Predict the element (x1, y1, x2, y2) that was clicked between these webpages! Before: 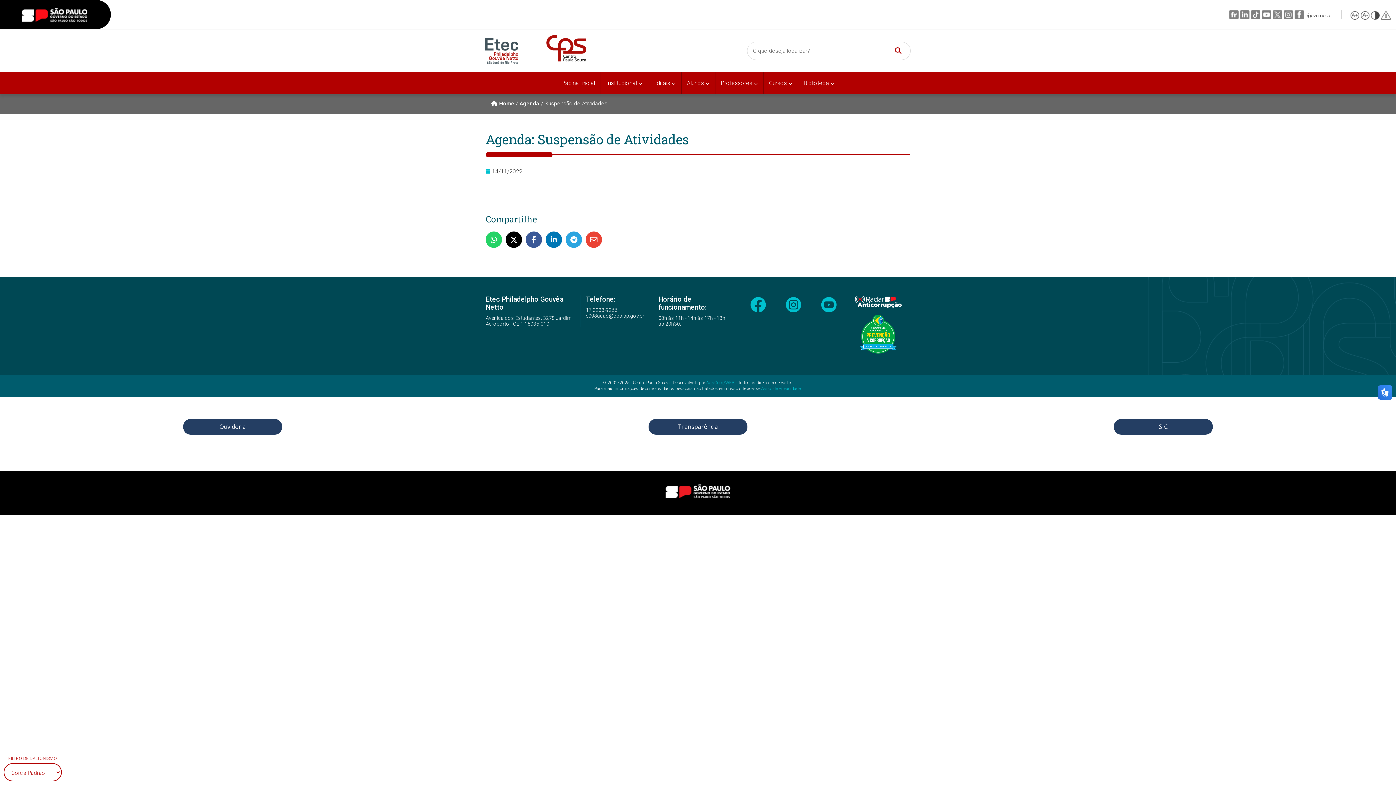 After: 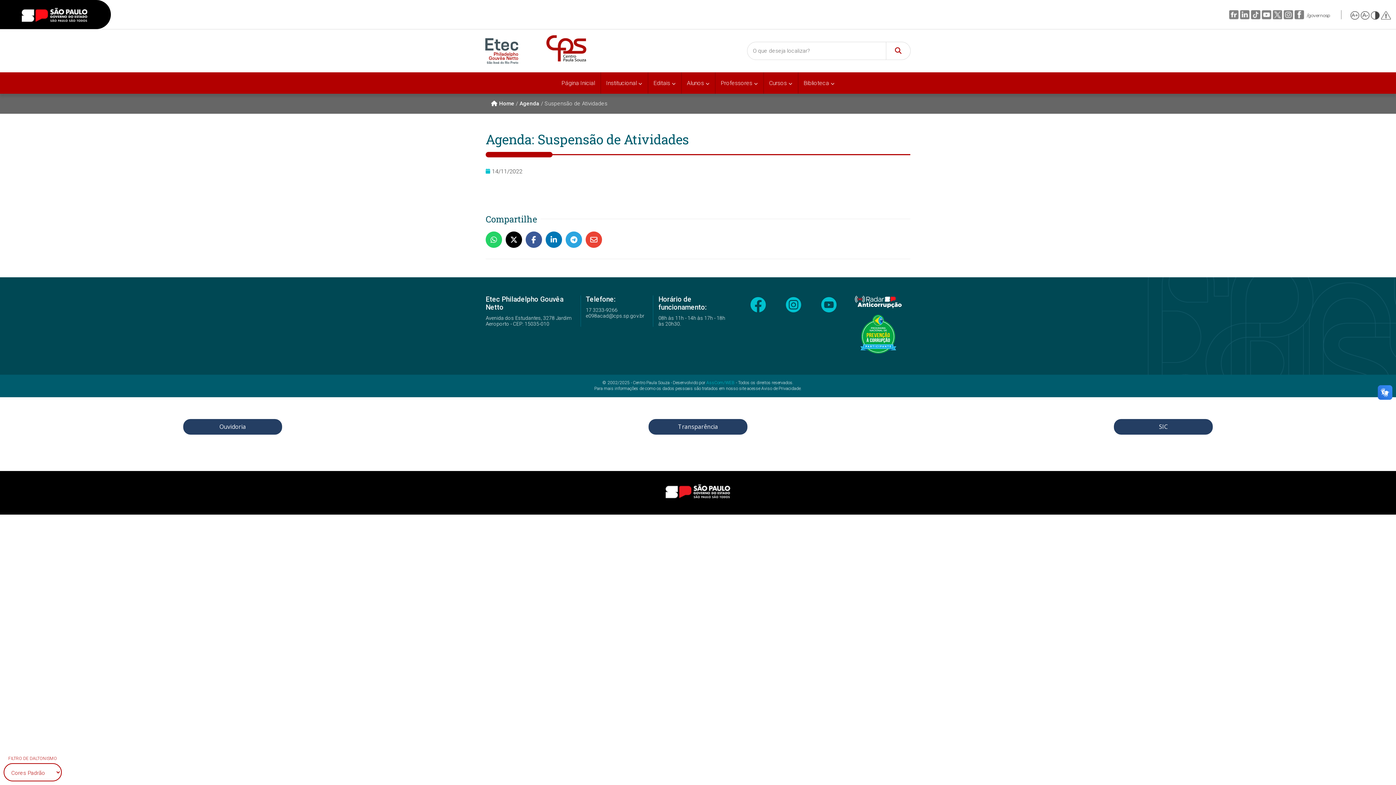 Action: bbox: (761, 386, 800, 391) label: Aviso de Privacidade